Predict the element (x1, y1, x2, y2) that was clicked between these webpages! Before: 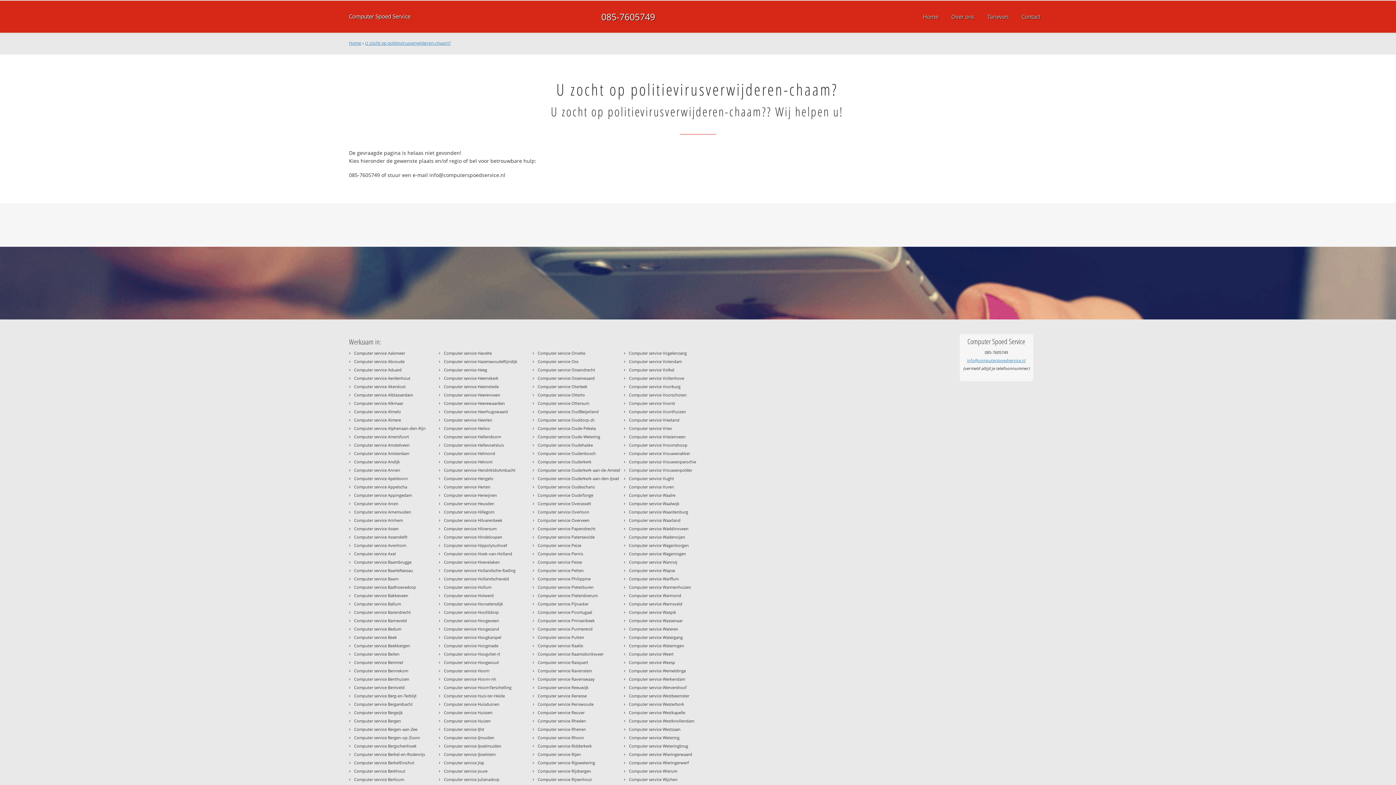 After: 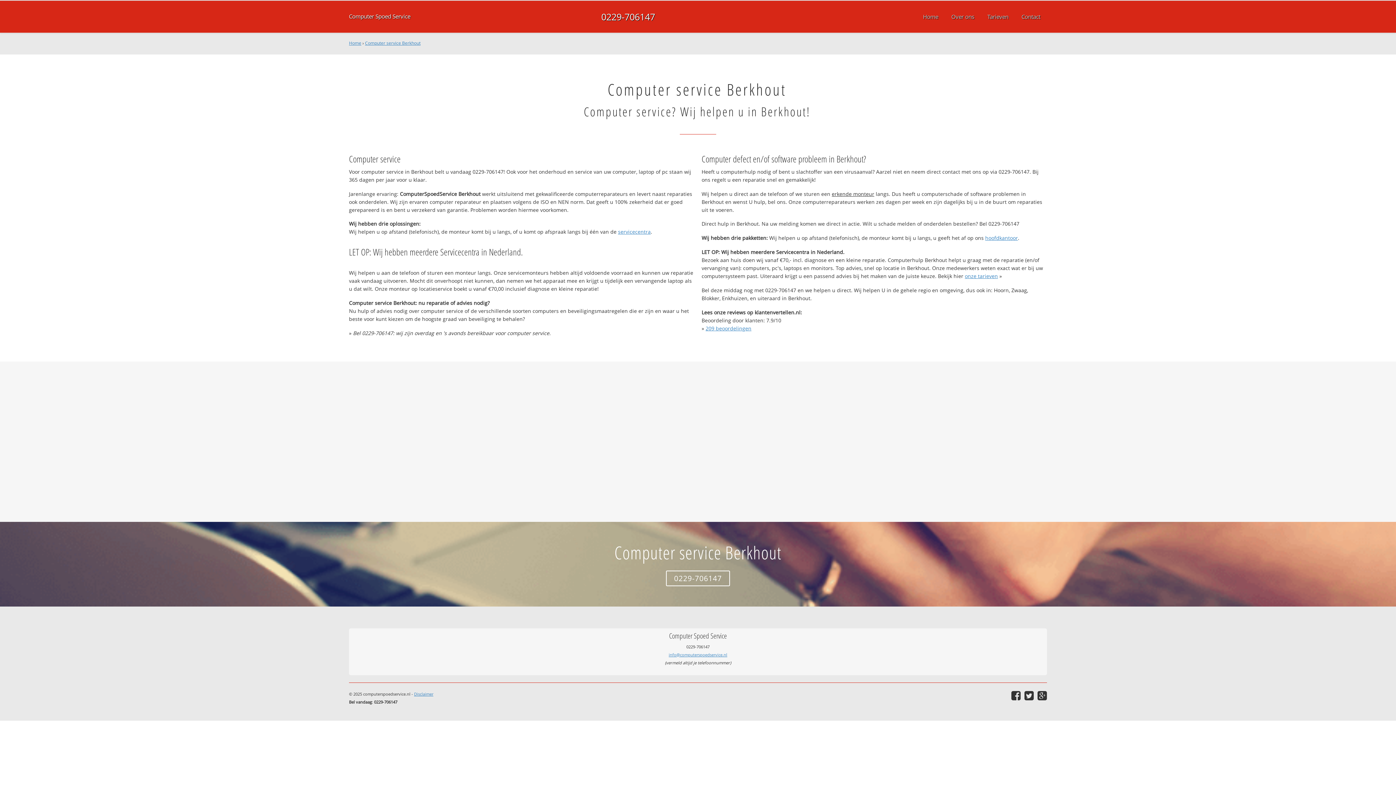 Action: label: Computer service Berkhout bbox: (354, 768, 405, 774)